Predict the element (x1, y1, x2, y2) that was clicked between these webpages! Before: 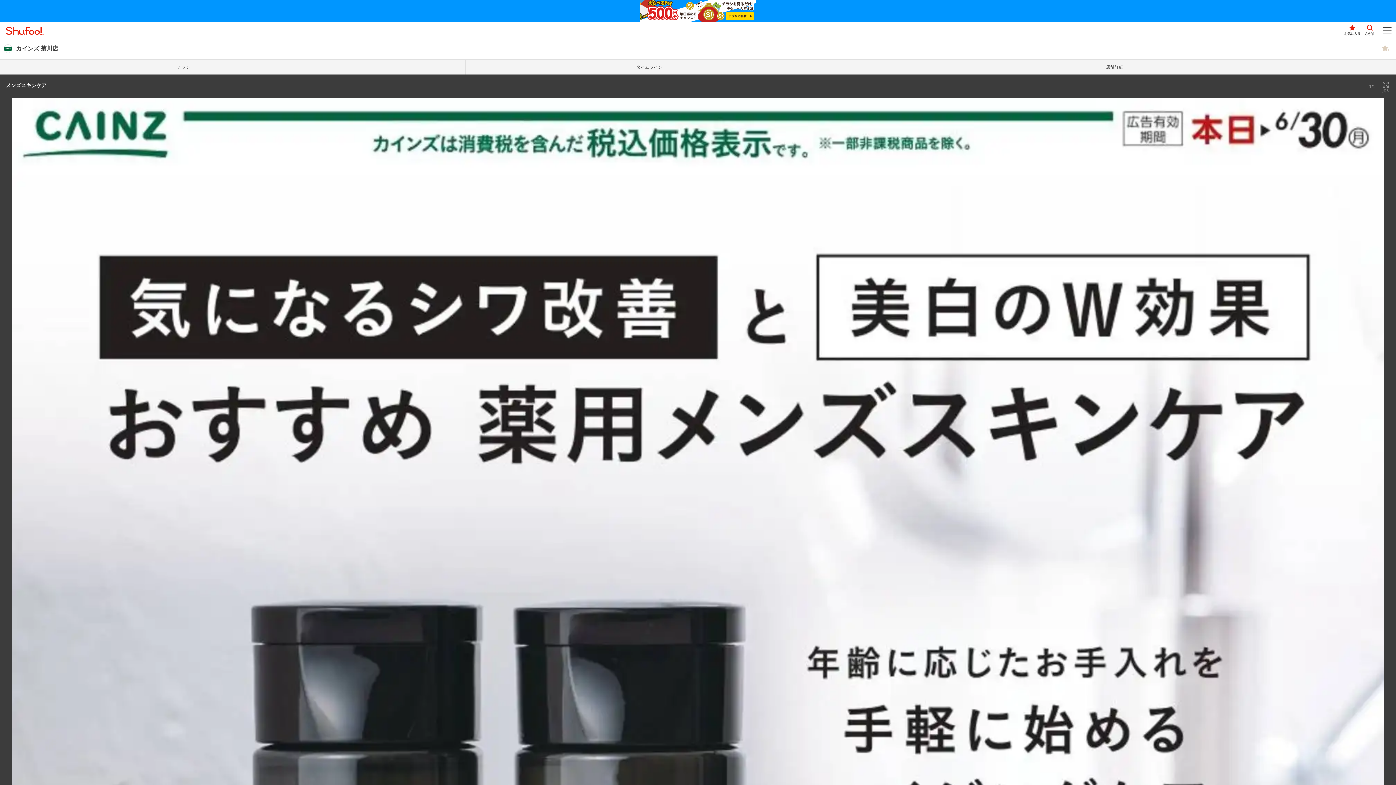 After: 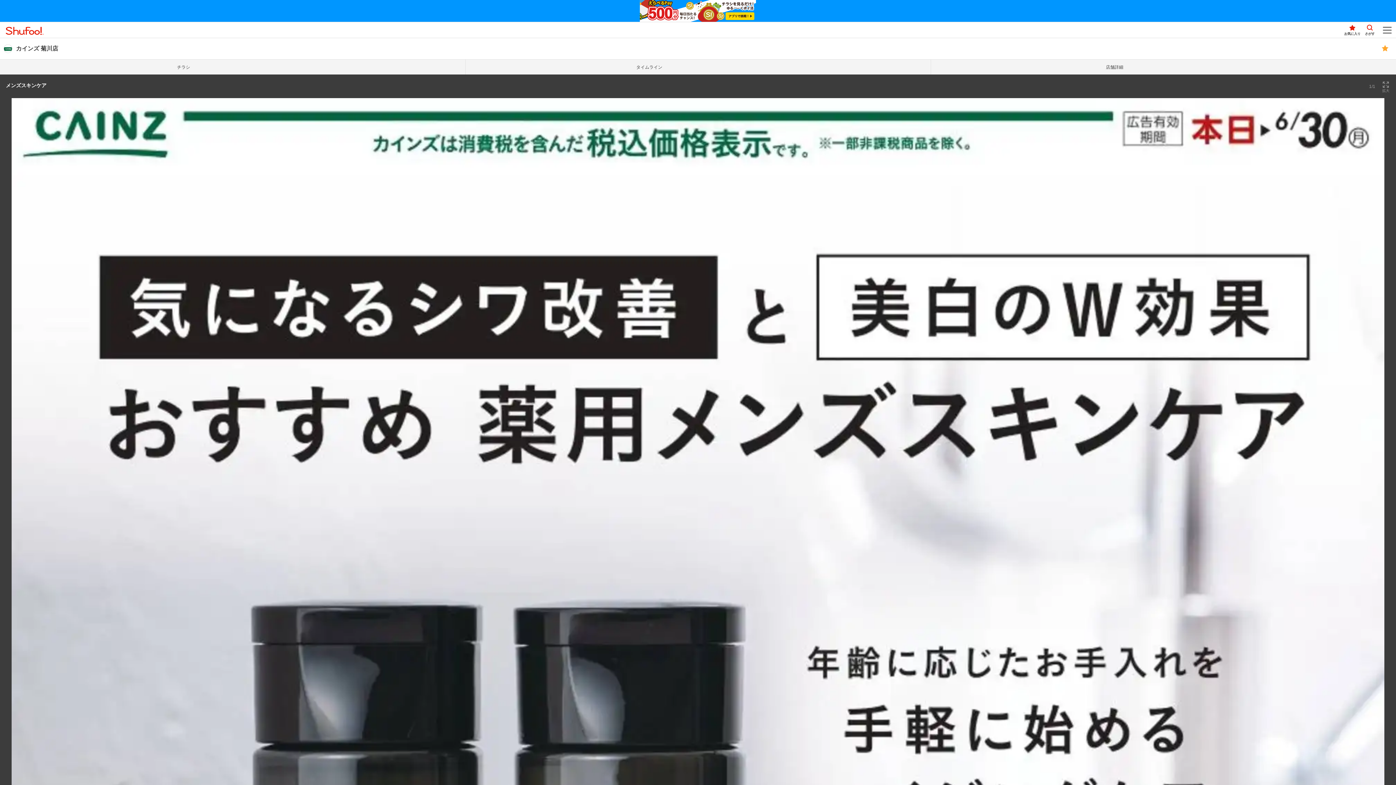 Action: bbox: (1378, 41, 1392, 56)